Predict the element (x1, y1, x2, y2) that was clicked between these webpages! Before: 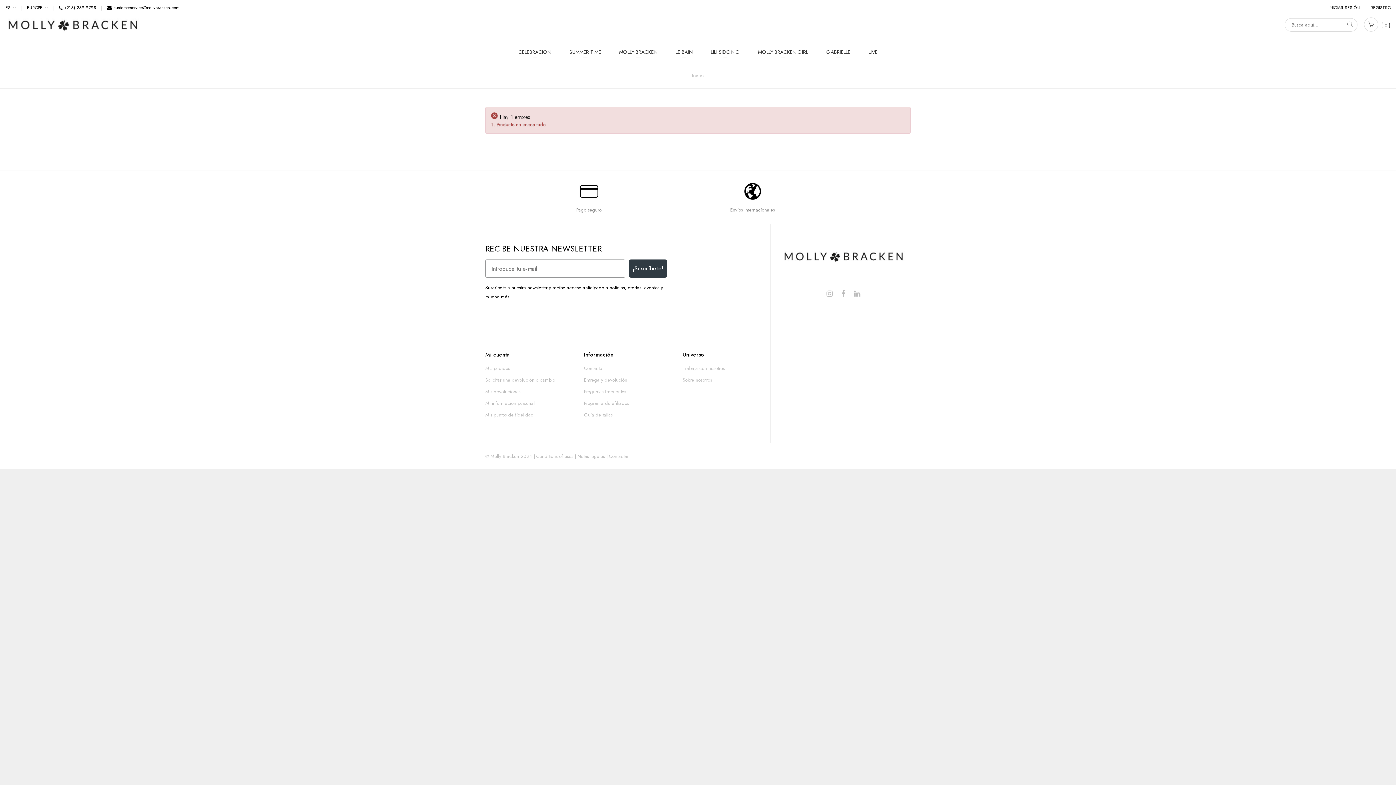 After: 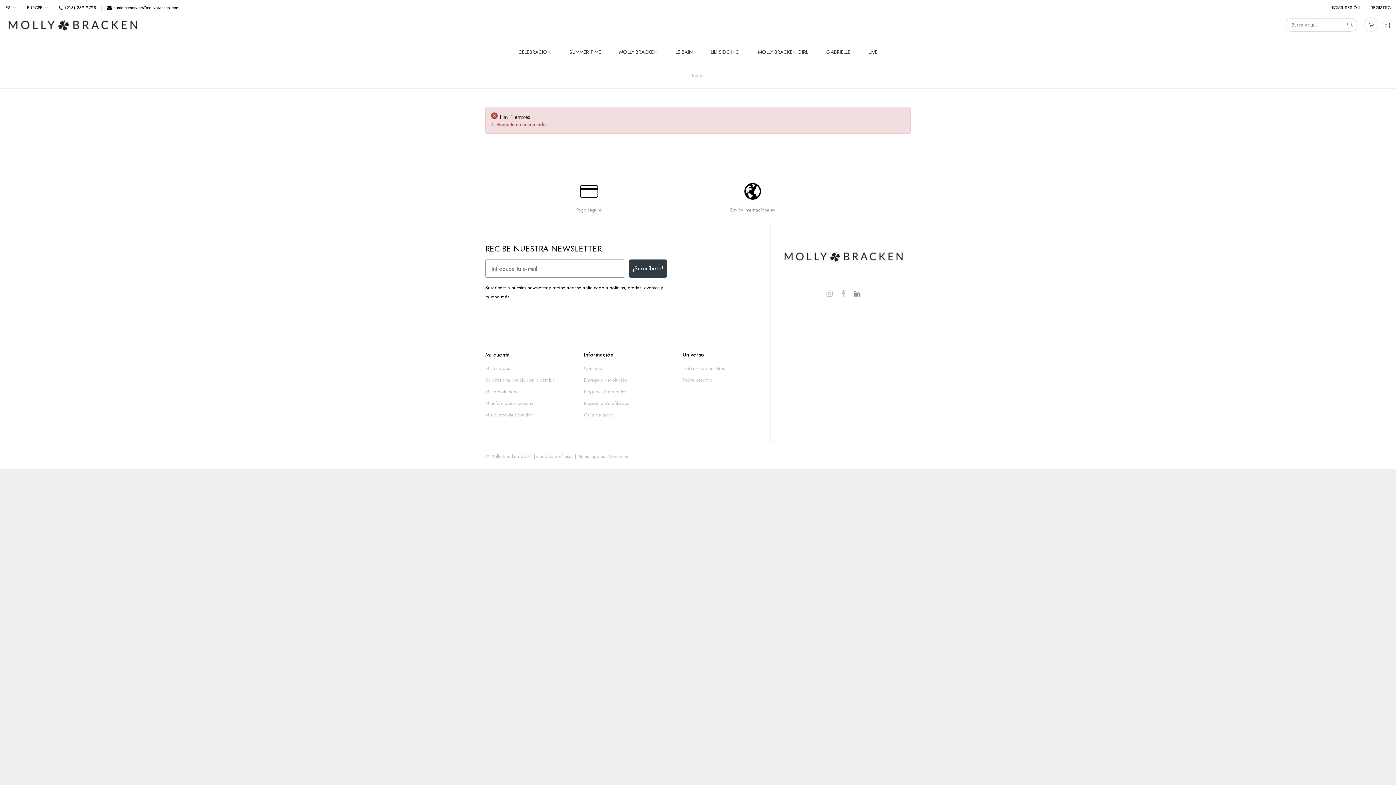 Action: bbox: (854, 290, 860, 297)